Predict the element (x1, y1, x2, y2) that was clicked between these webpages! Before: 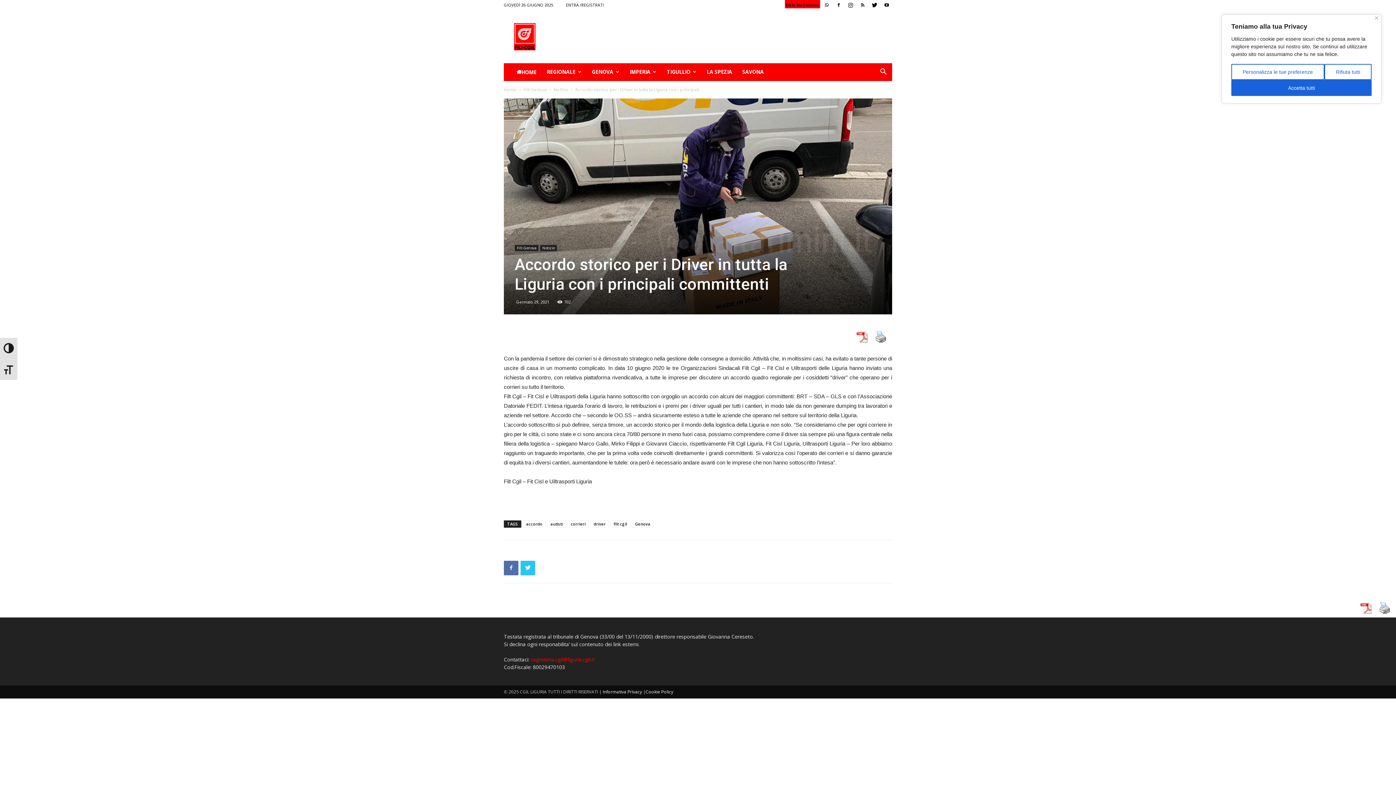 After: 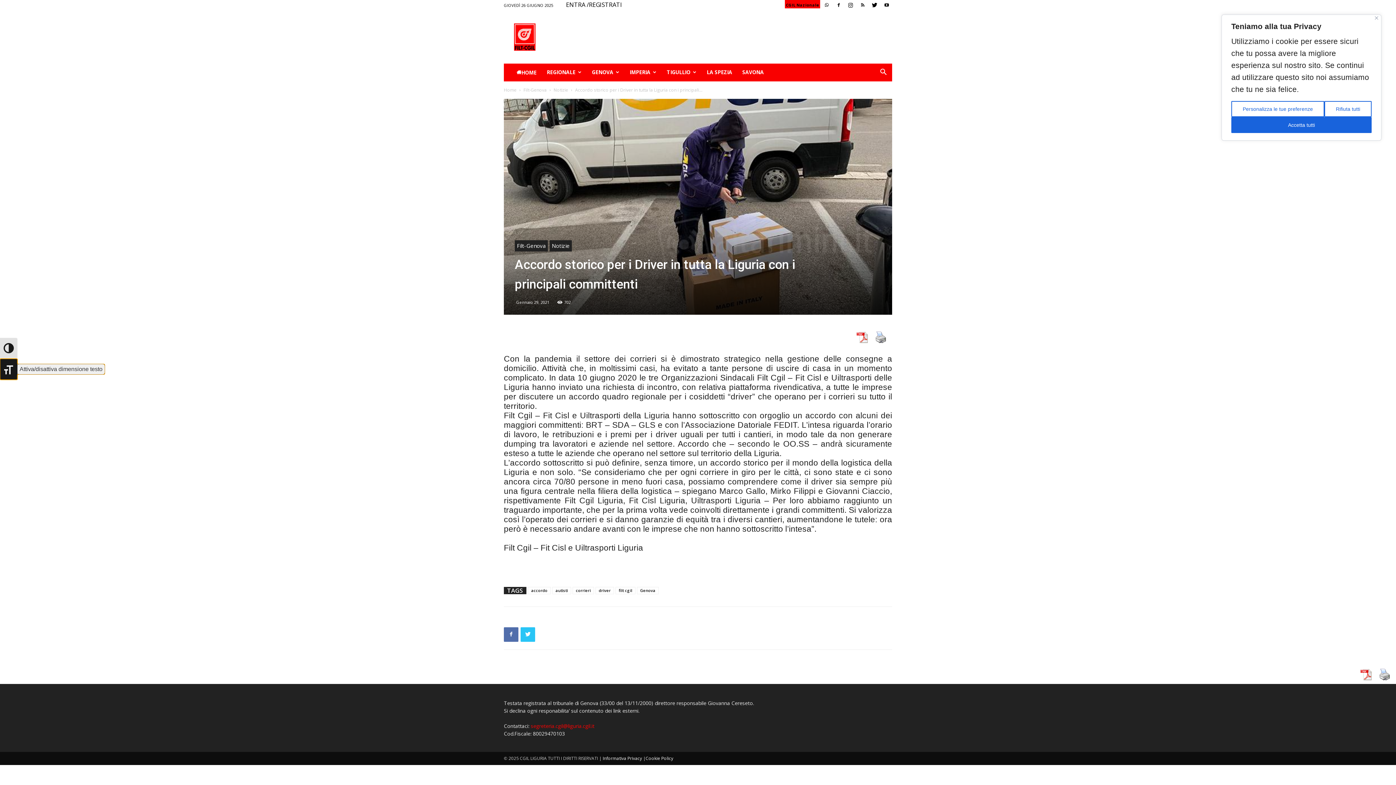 Action: bbox: (0, 358, 17, 379) label: Attiva/disattiva dimensione testo